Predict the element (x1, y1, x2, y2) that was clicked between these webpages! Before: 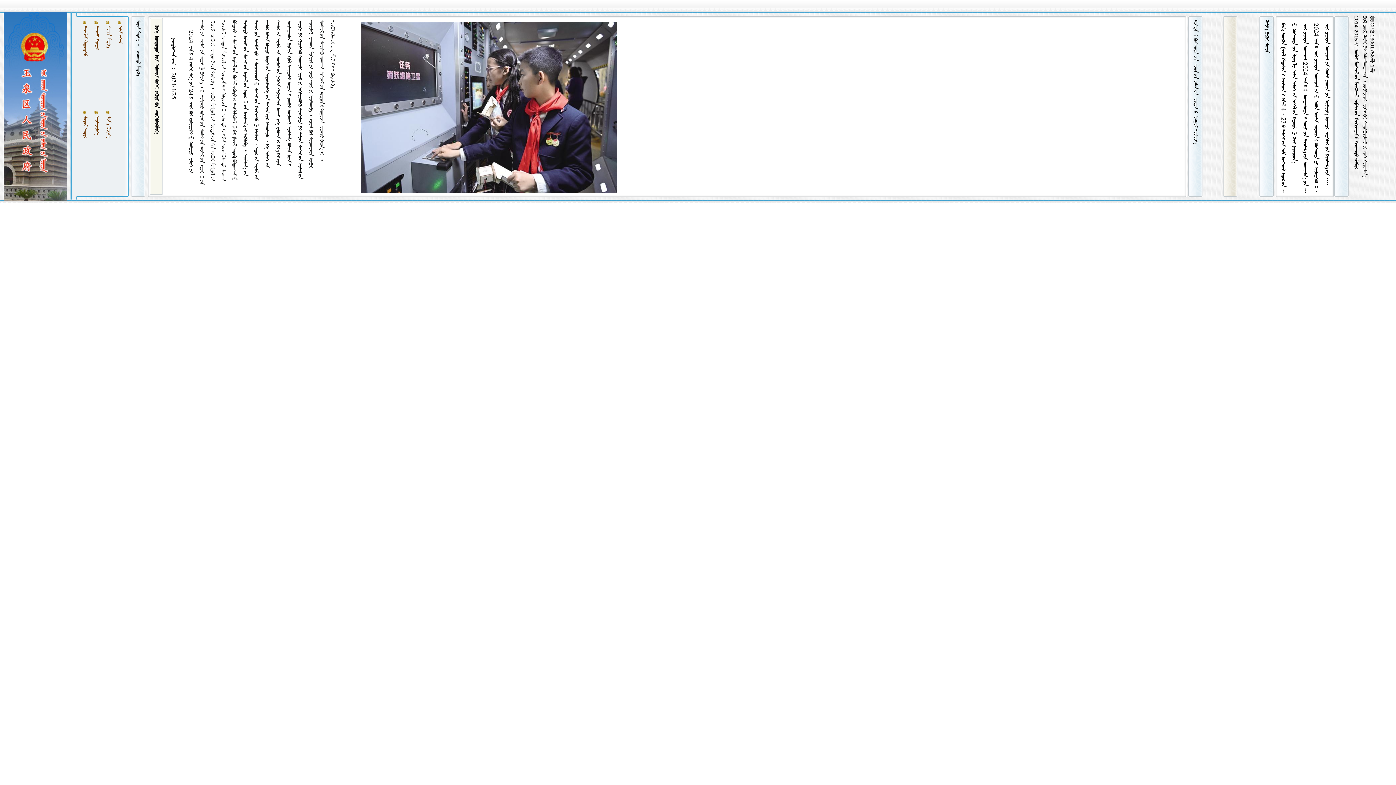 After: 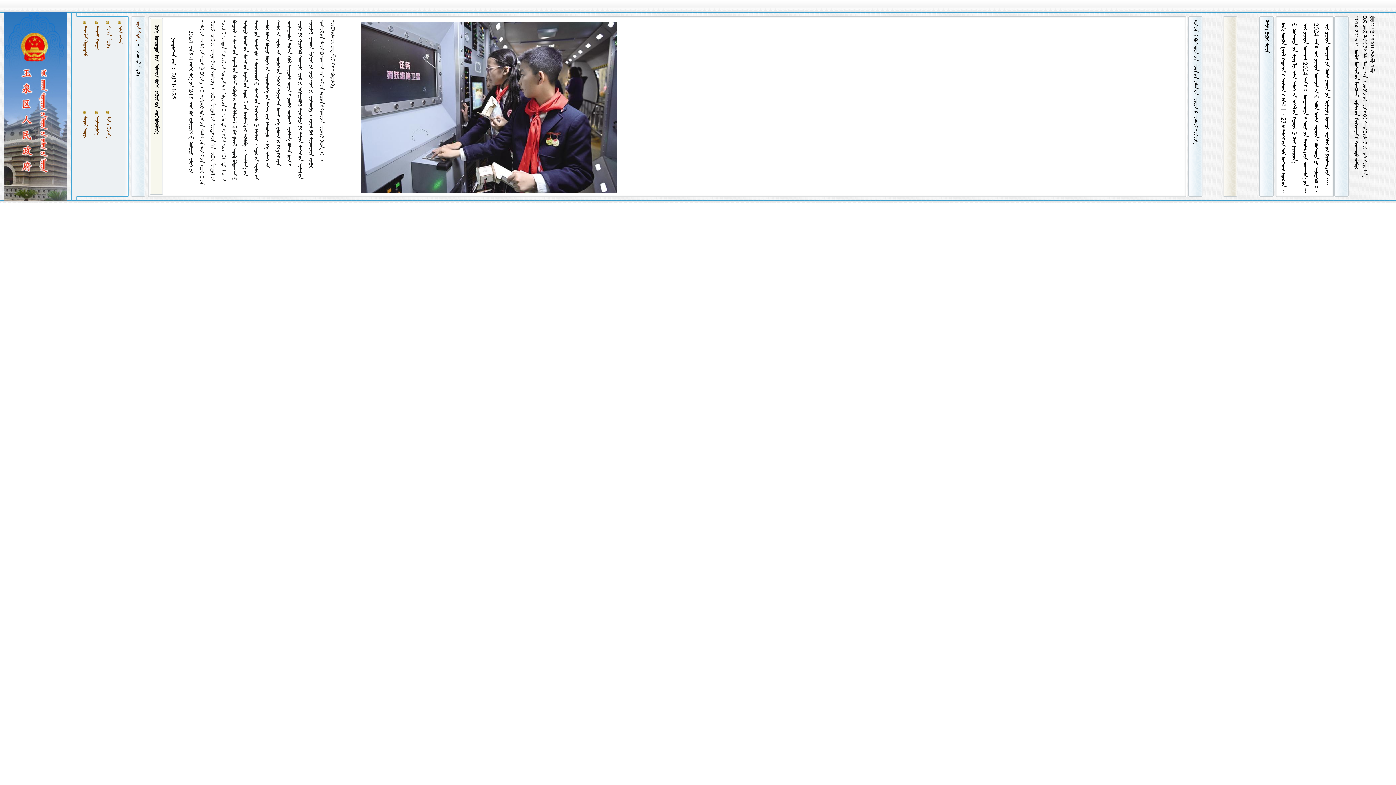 Action: bbox: (135, 19, 141, 41) label:  